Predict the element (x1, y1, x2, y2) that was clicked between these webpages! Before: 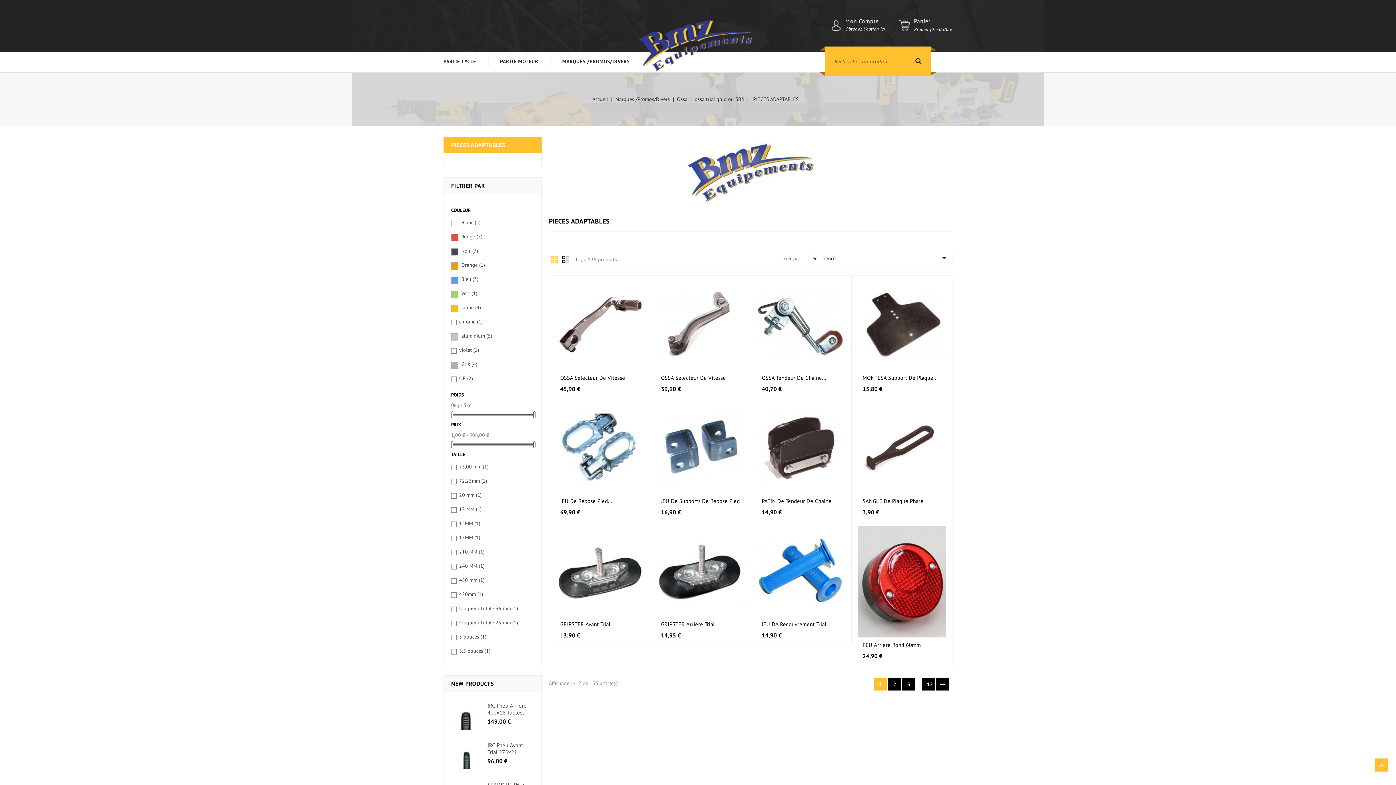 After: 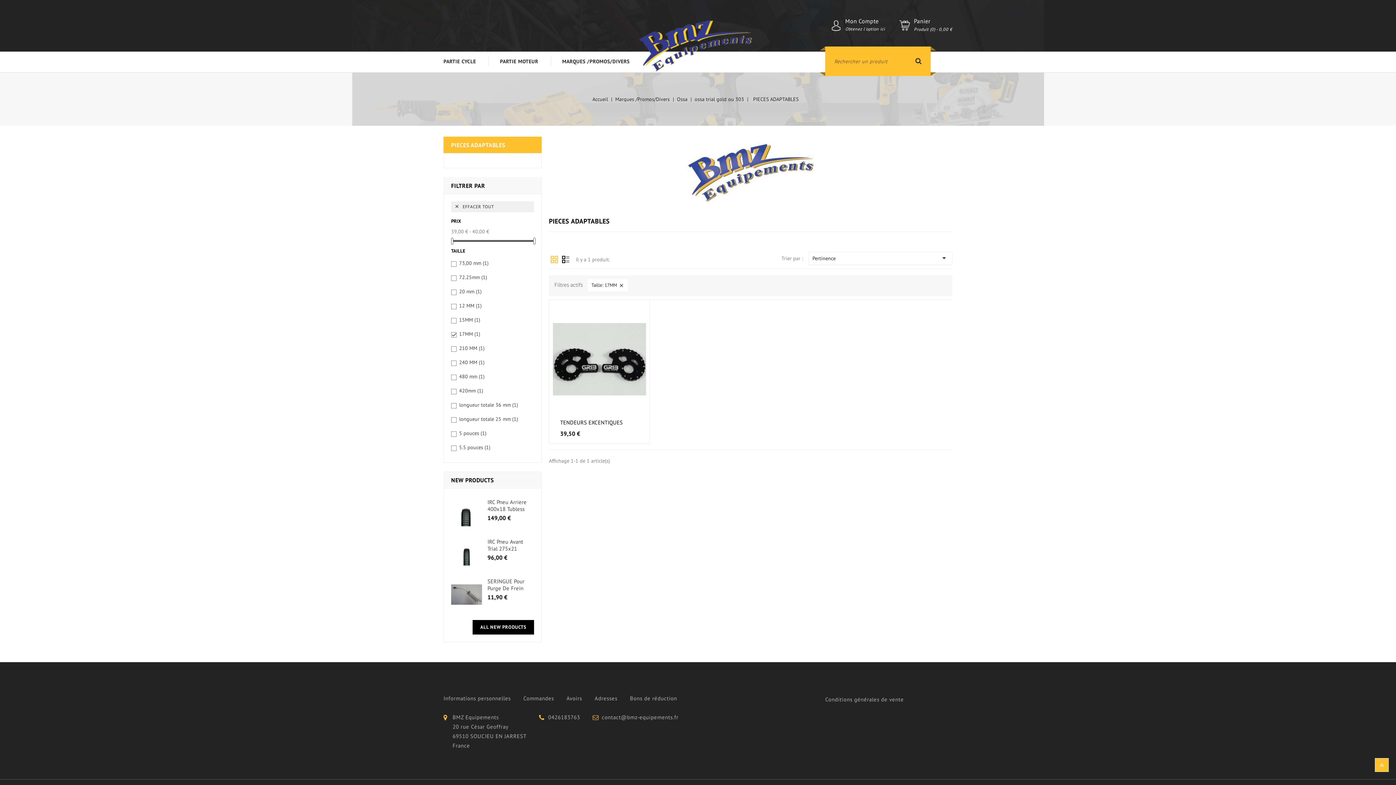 Action: label: 17MM (1) bbox: (459, 533, 531, 542)